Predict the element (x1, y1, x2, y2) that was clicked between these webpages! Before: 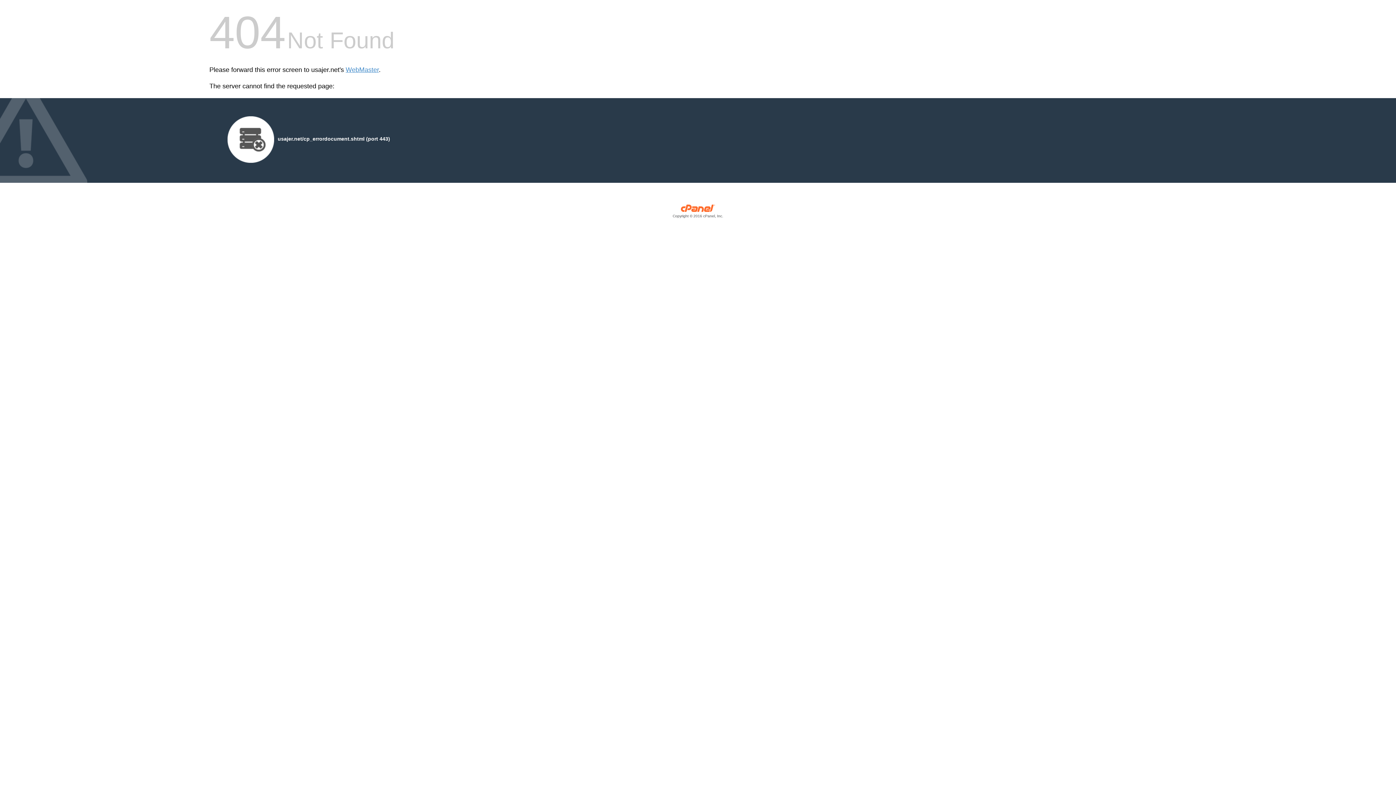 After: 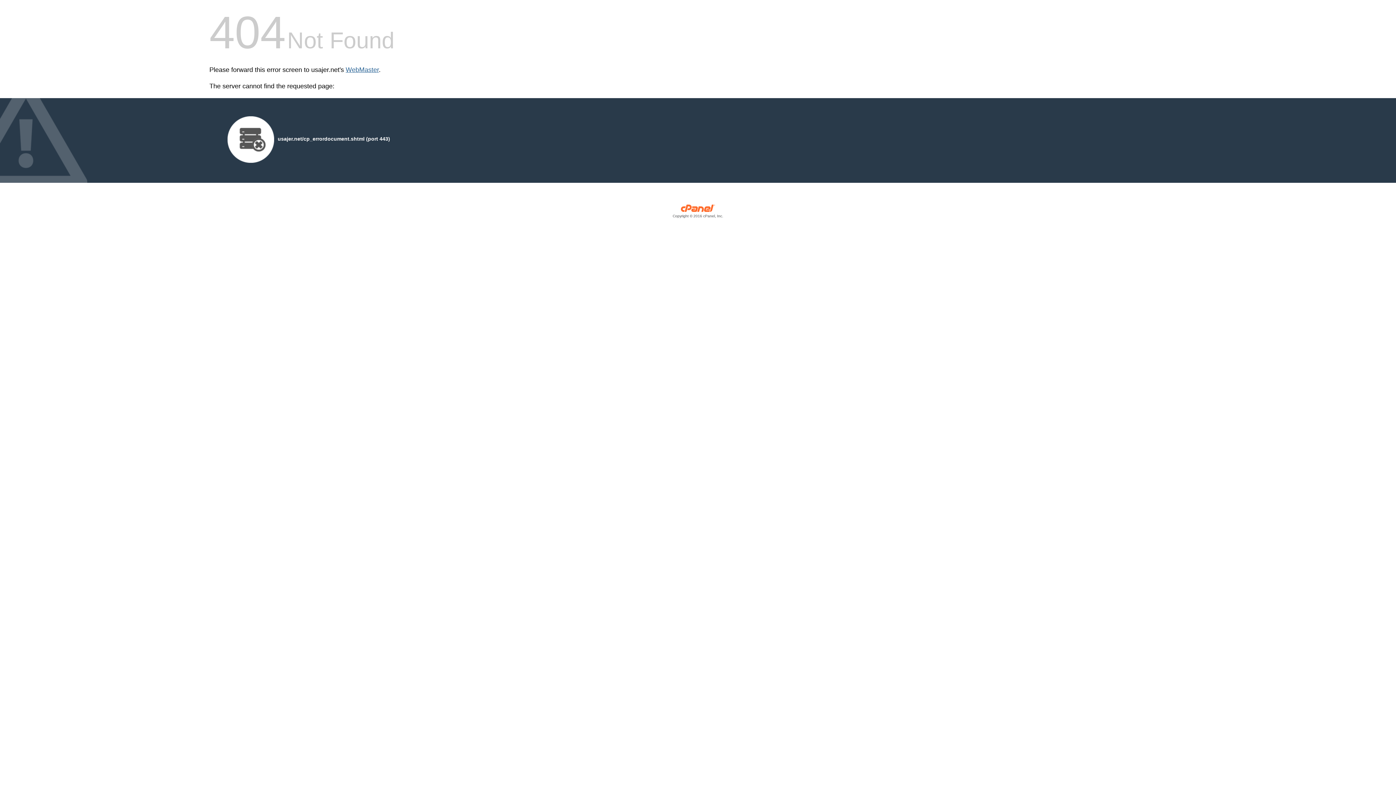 Action: label: WebMaster bbox: (345, 66, 378, 73)